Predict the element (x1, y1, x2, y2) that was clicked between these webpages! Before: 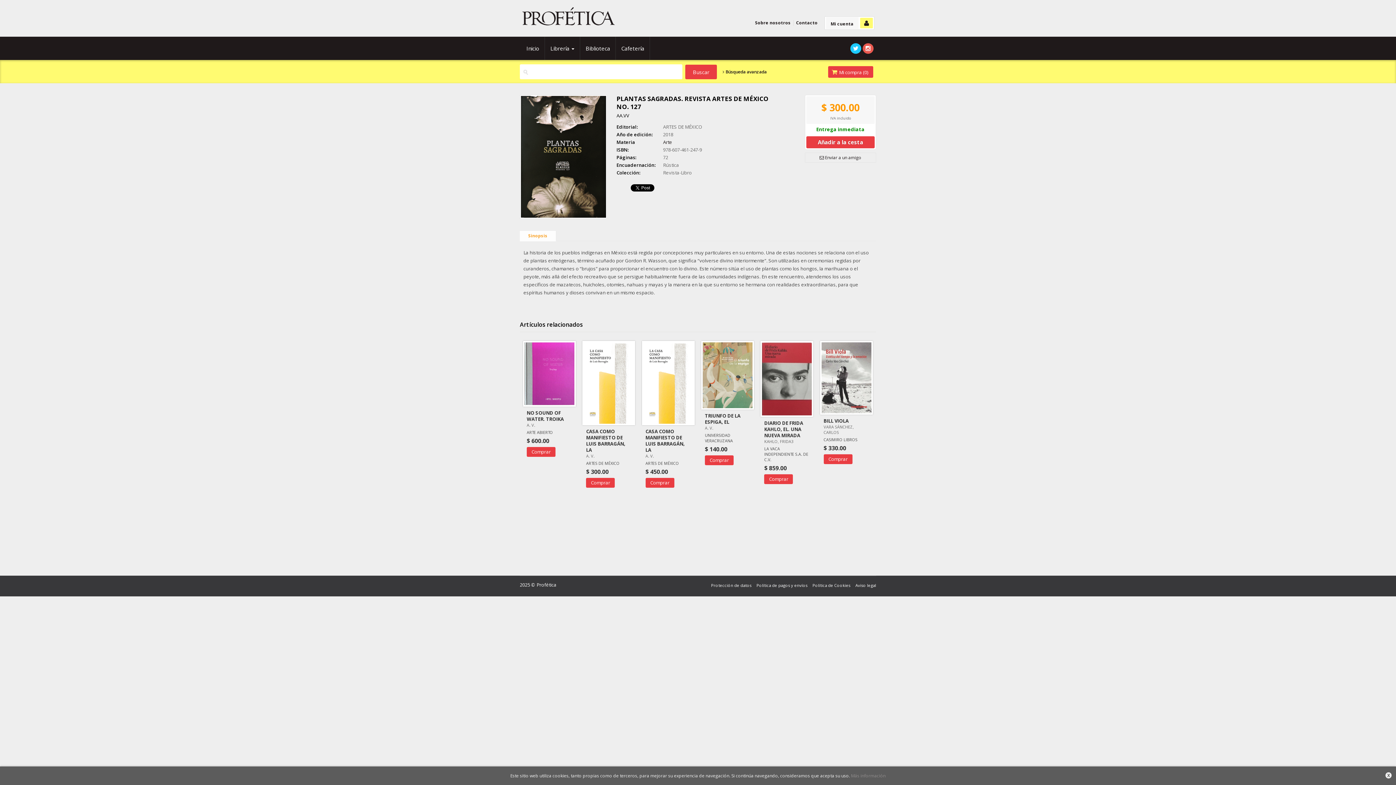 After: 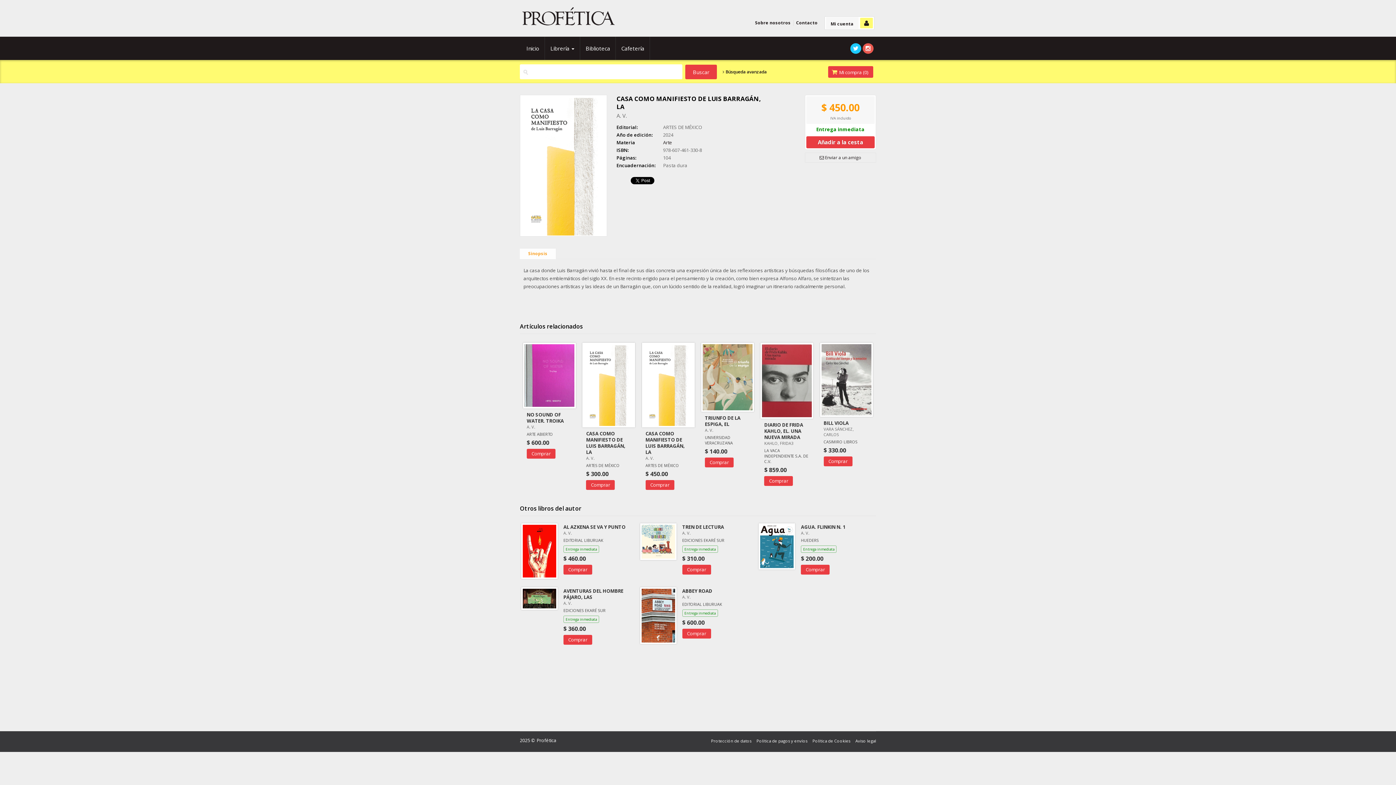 Action: bbox: (645, 428, 684, 453) label: CASA COMO MANIFIESTO DE LUIS BARRAGÁN, LA